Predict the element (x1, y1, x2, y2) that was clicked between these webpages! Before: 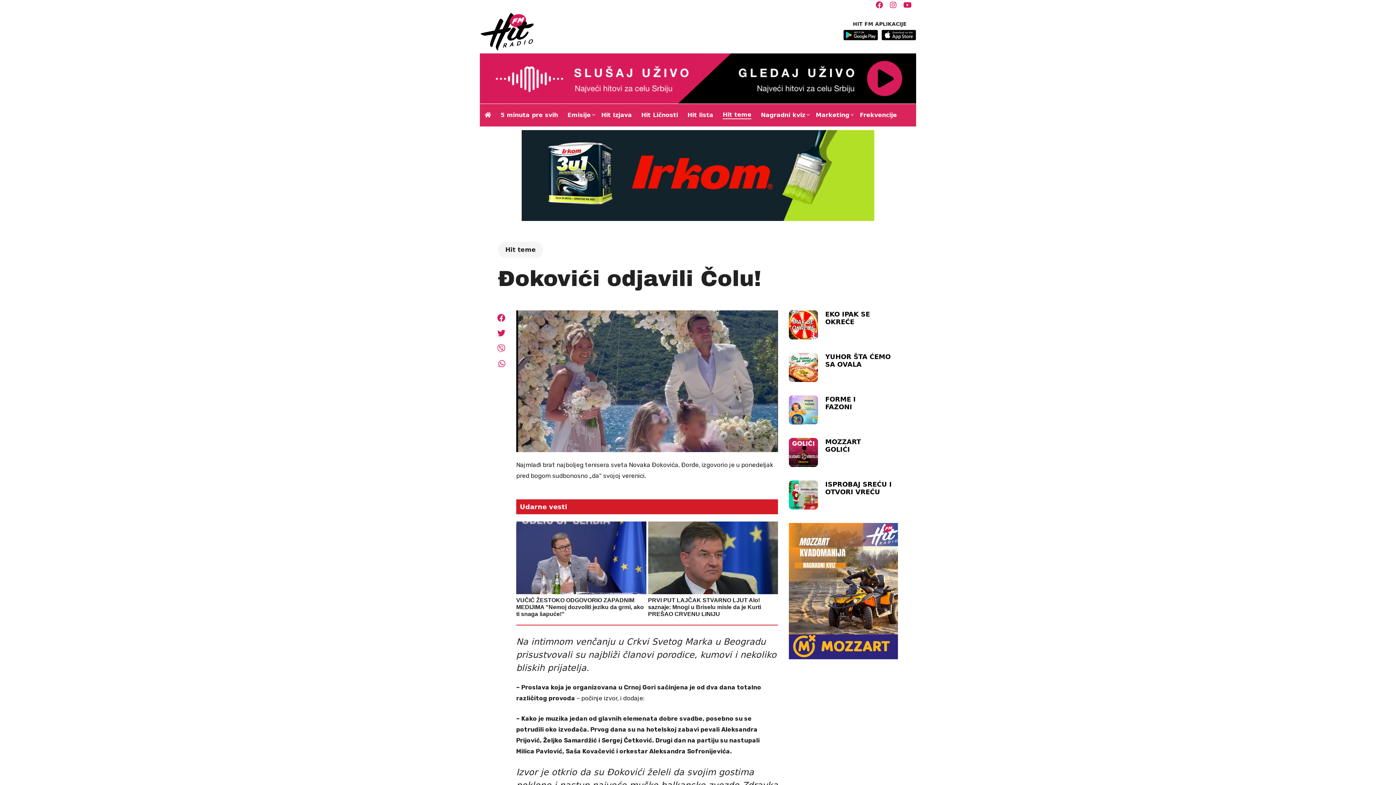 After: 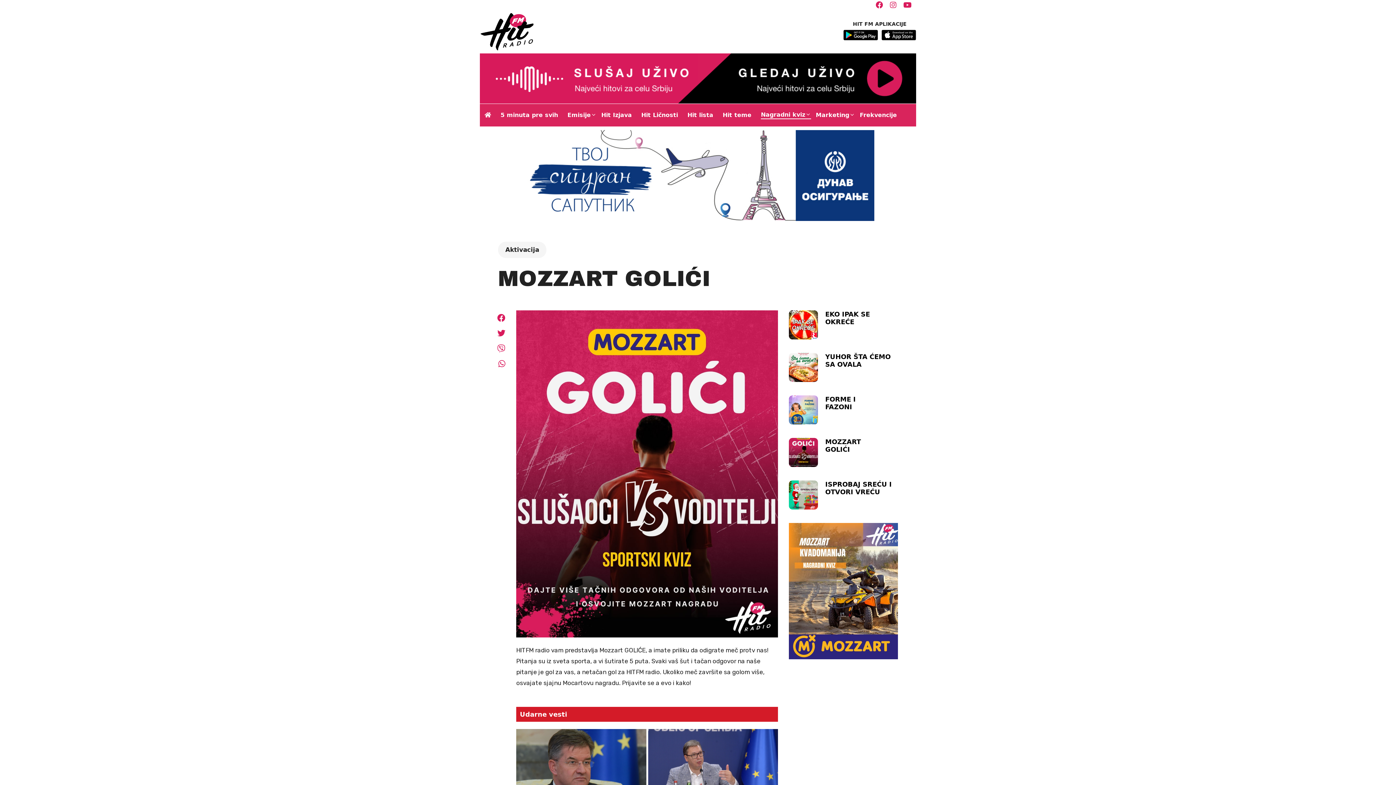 Action: bbox: (789, 438, 880, 467) label: MOZZART GOLIĆI